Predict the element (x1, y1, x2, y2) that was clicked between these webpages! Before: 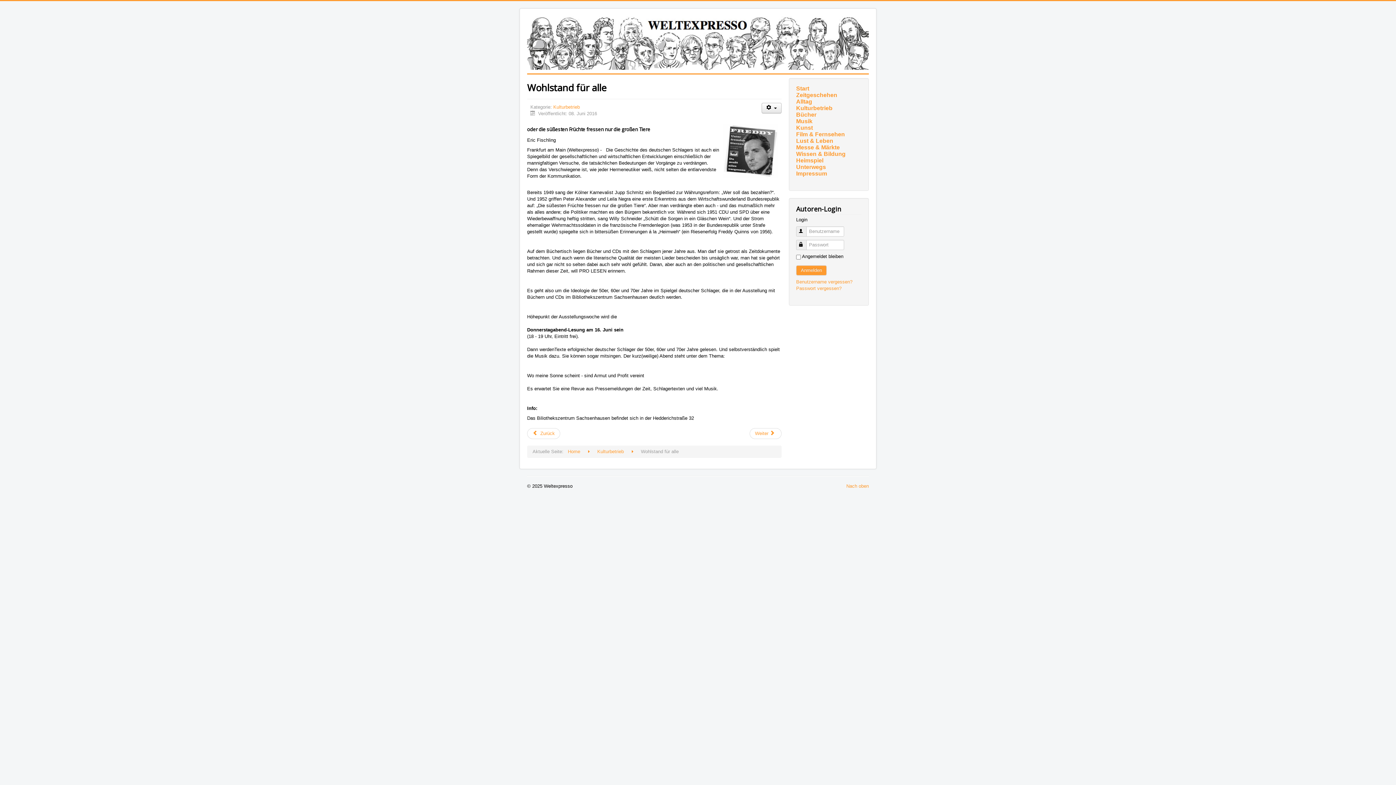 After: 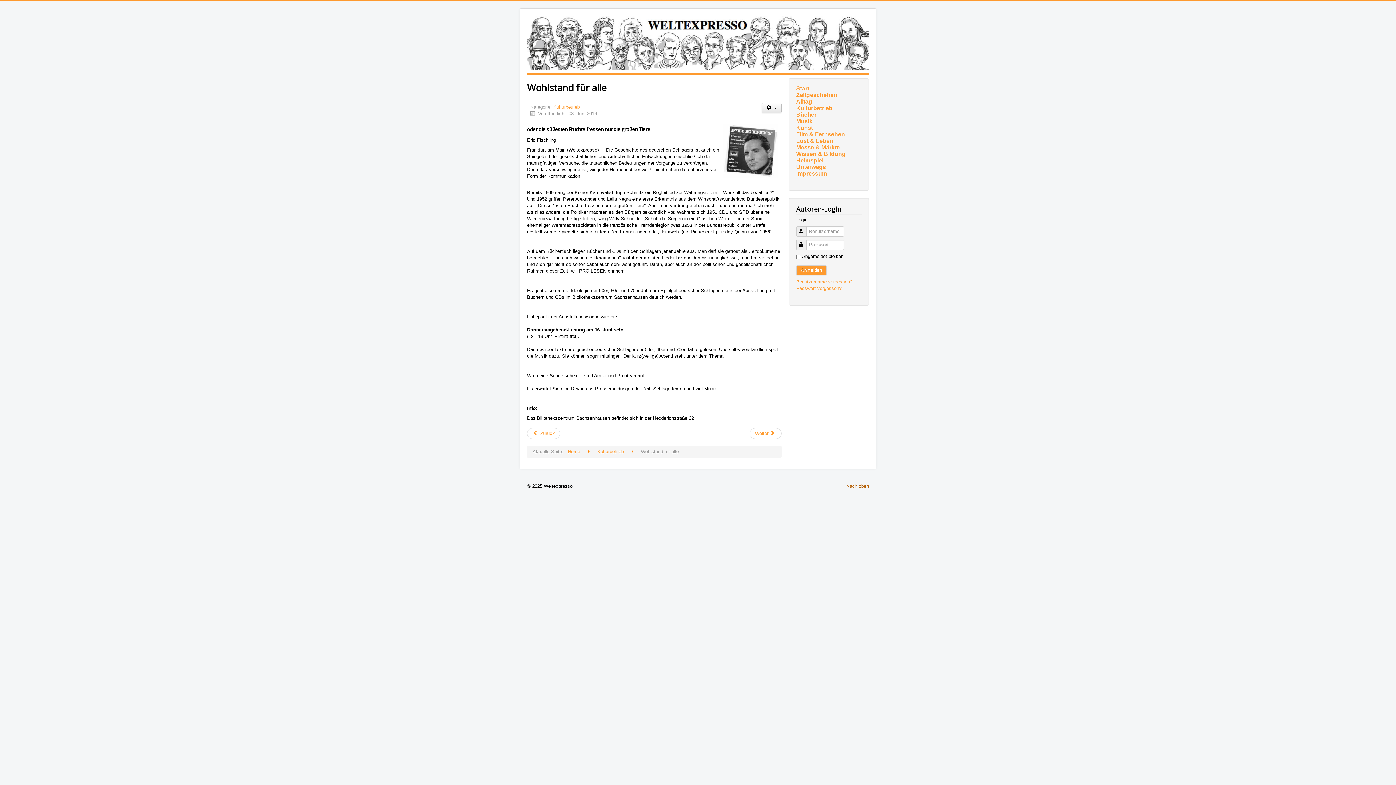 Action: bbox: (846, 483, 869, 489) label: Nach oben